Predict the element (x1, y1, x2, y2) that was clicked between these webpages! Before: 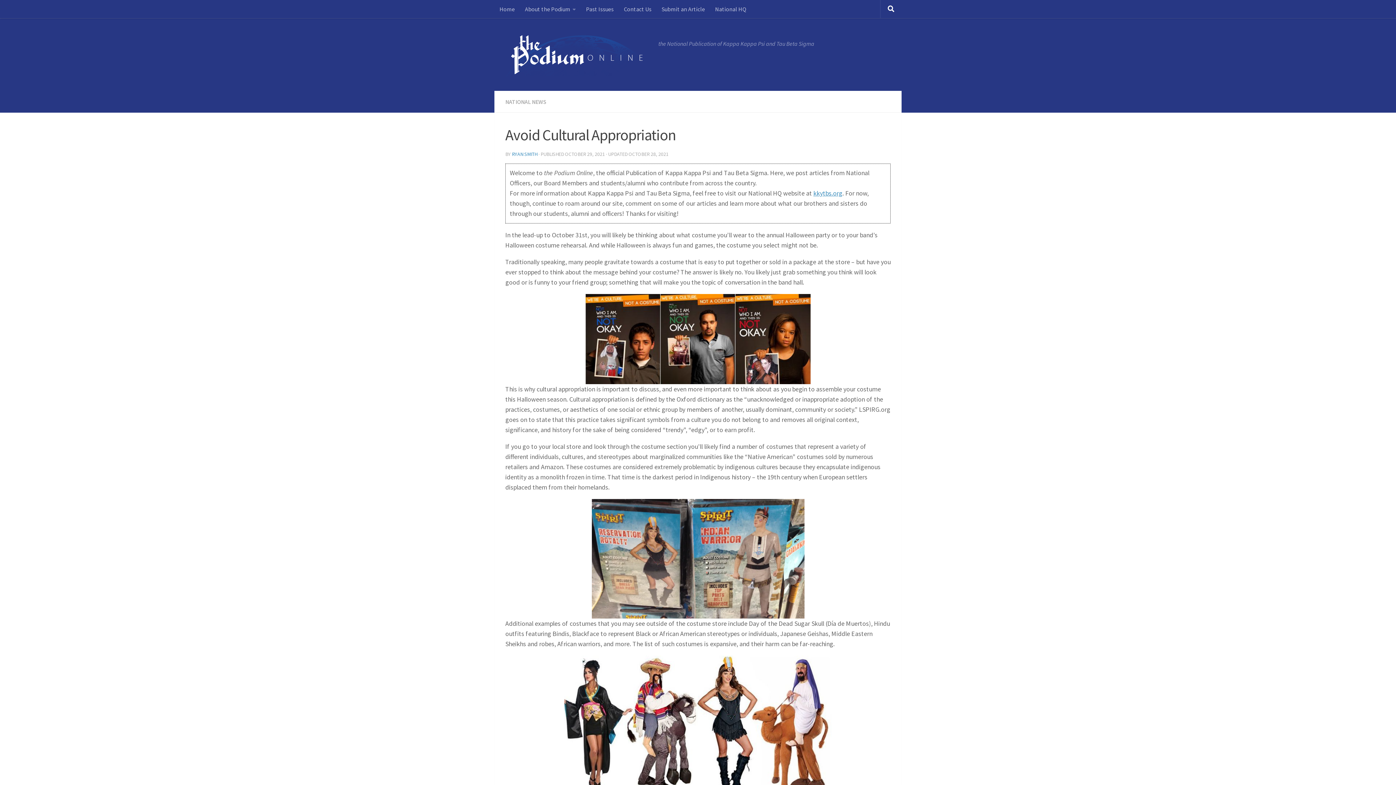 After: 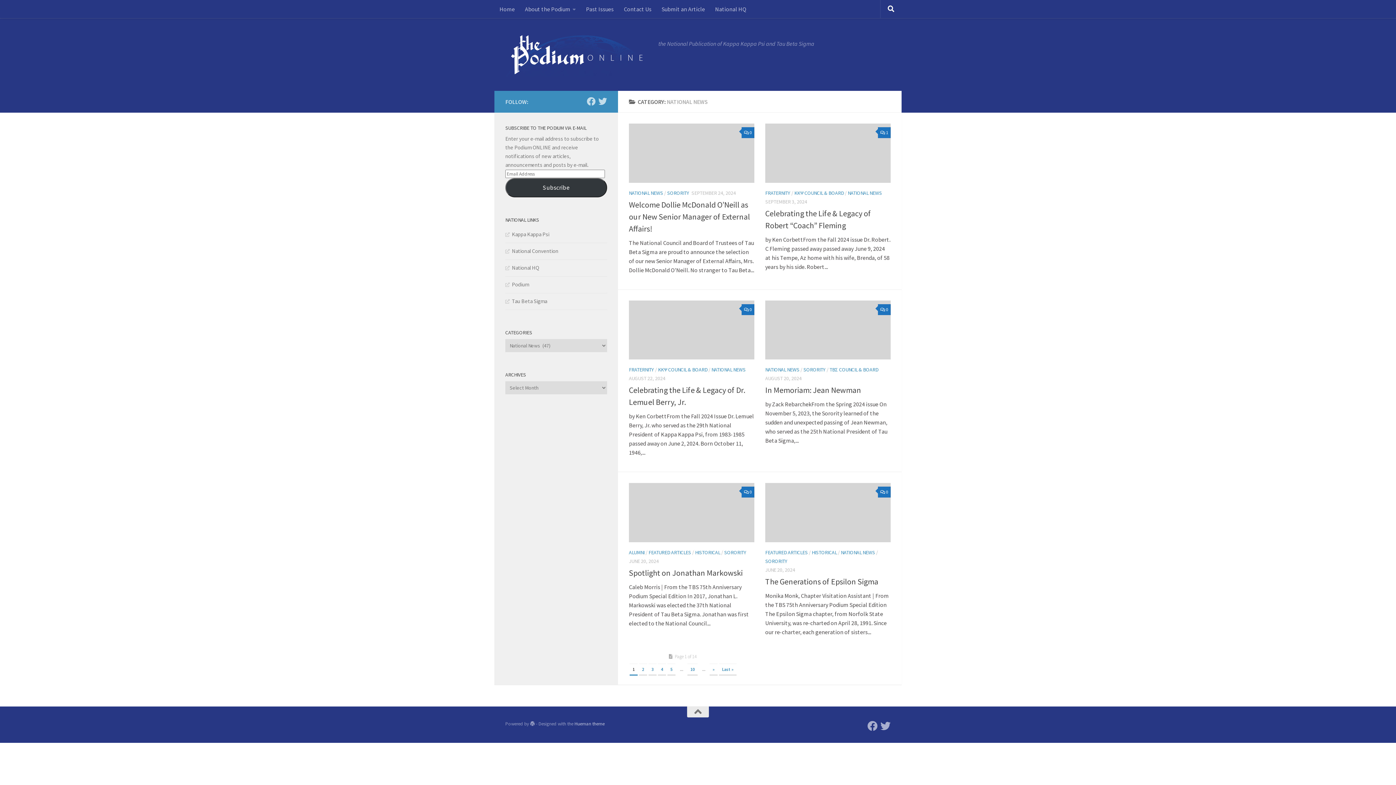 Action: label: NATIONAL NEWS bbox: (505, 98, 546, 105)